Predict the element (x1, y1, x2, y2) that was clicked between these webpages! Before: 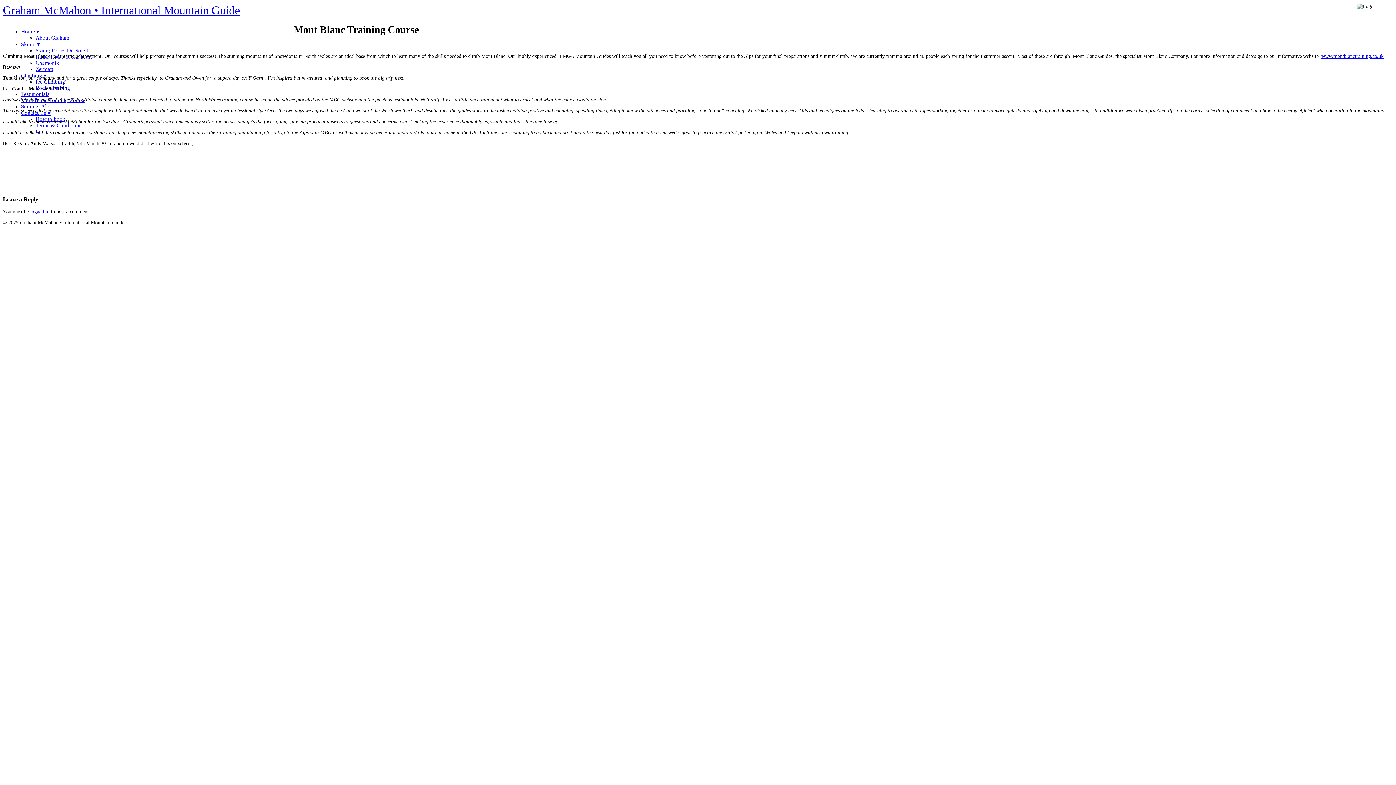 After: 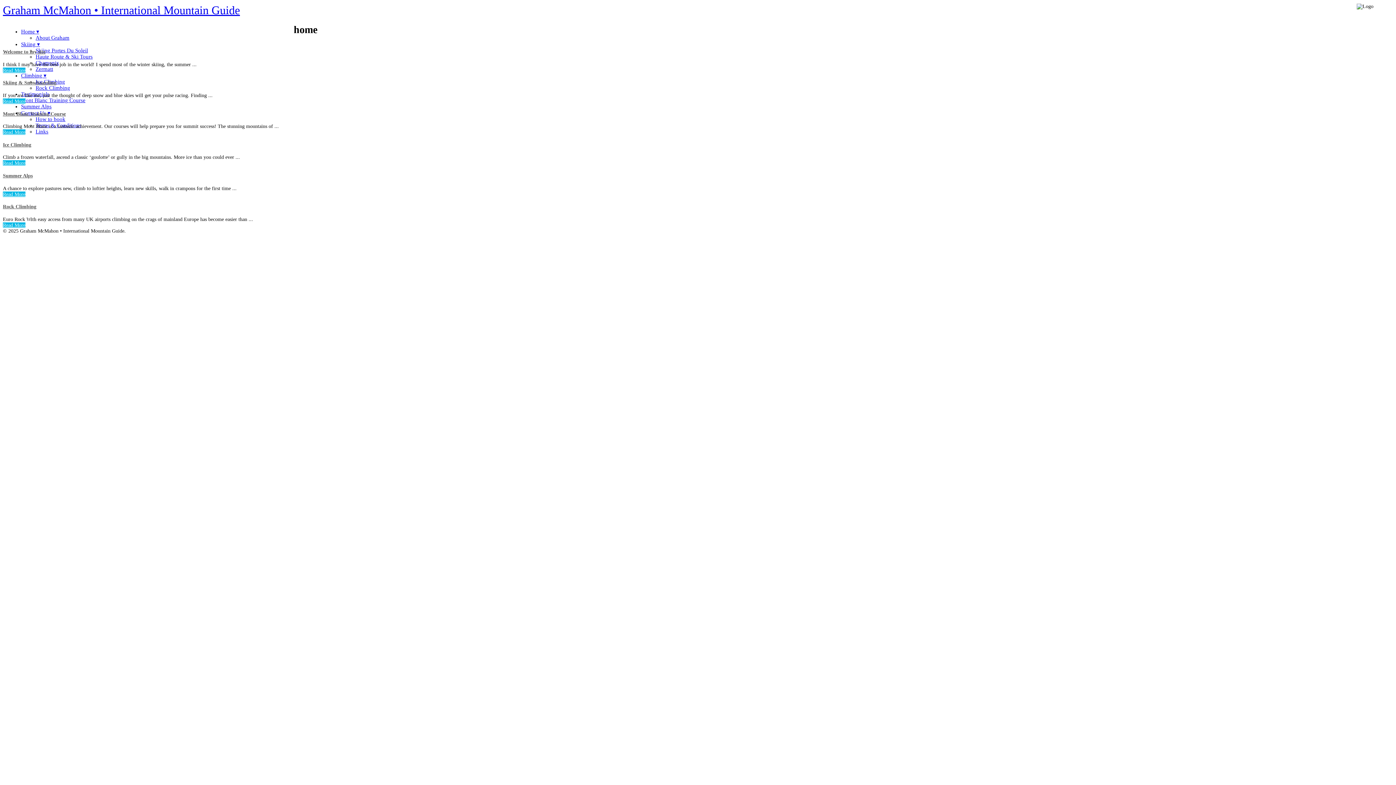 Action: label: Home ▾ bbox: (21, 28, 39, 34)